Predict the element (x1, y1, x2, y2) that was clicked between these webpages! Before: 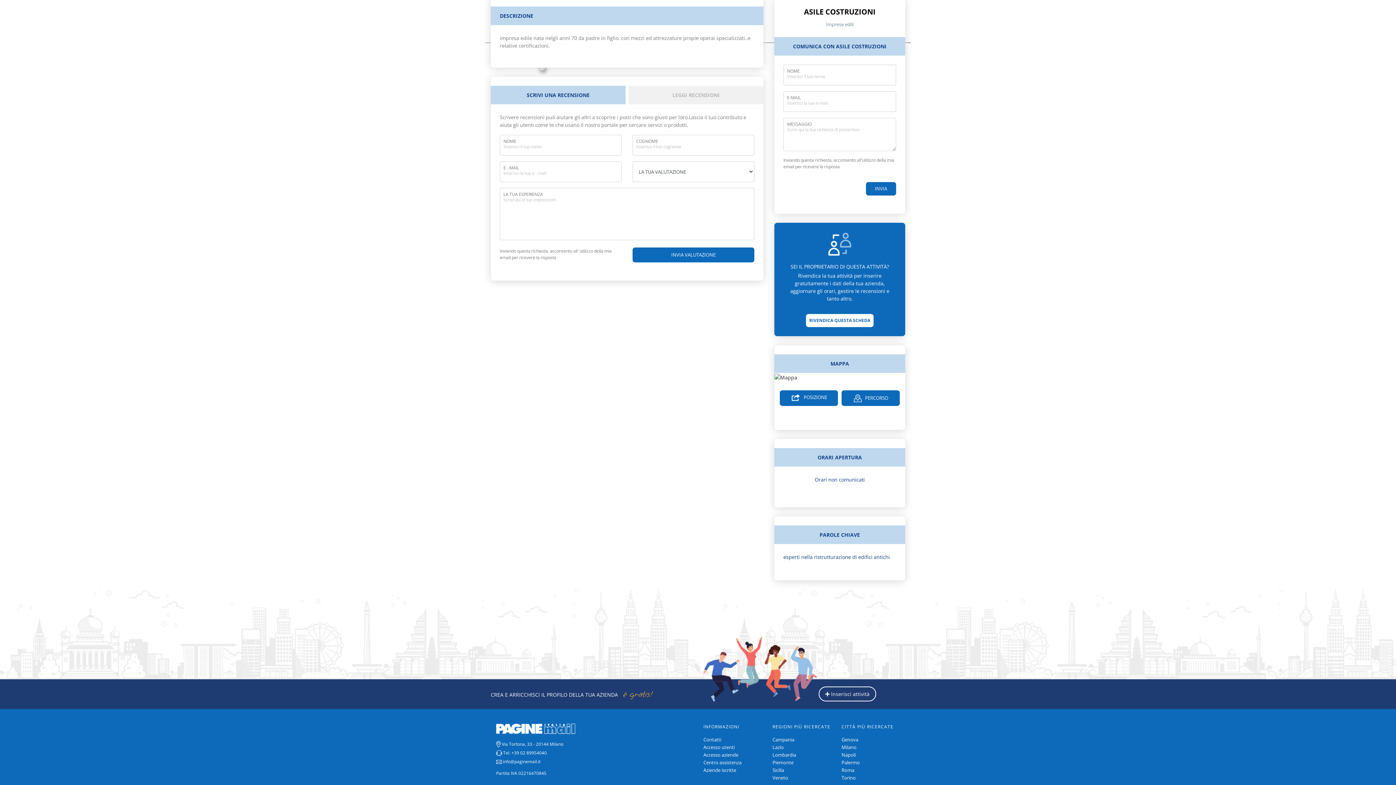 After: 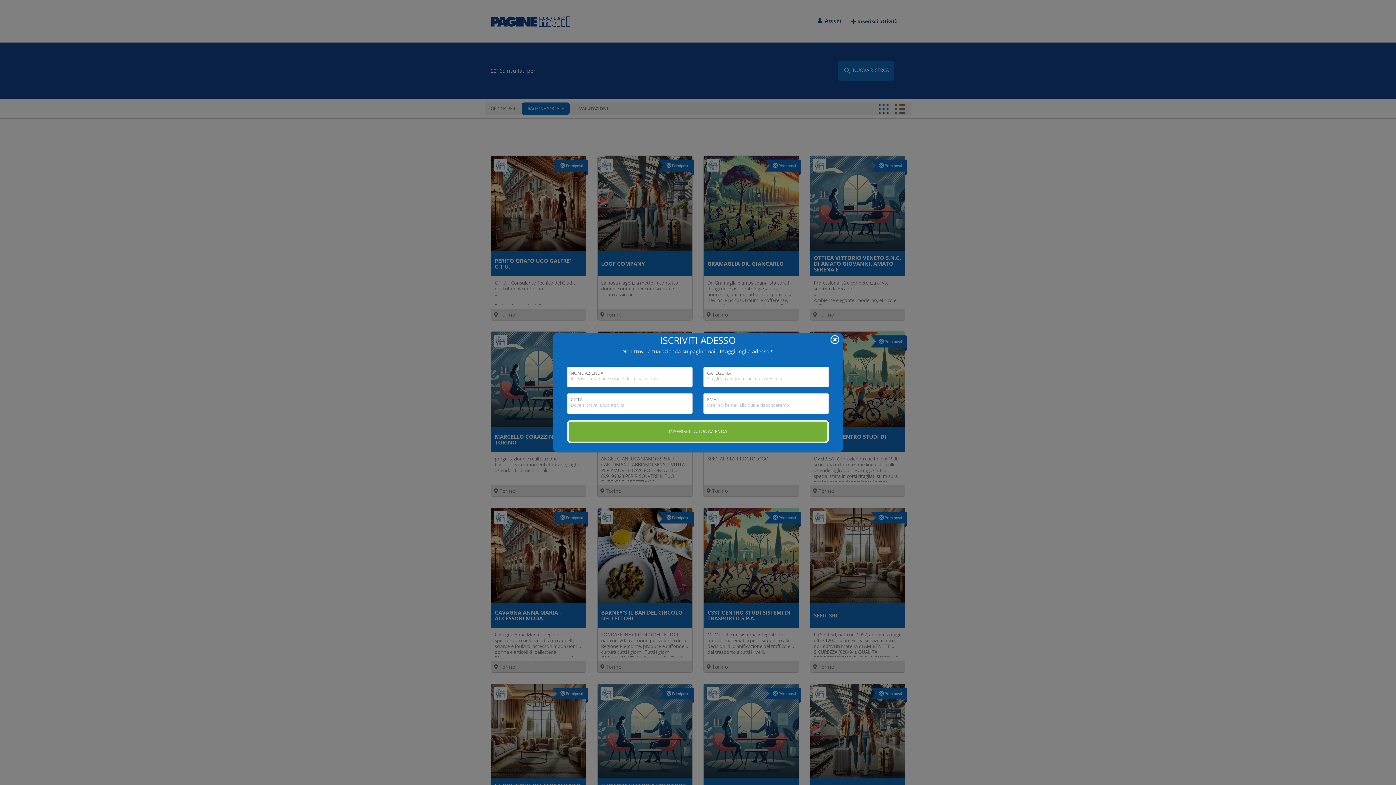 Action: bbox: (841, 774, 856, 781) label: Torino